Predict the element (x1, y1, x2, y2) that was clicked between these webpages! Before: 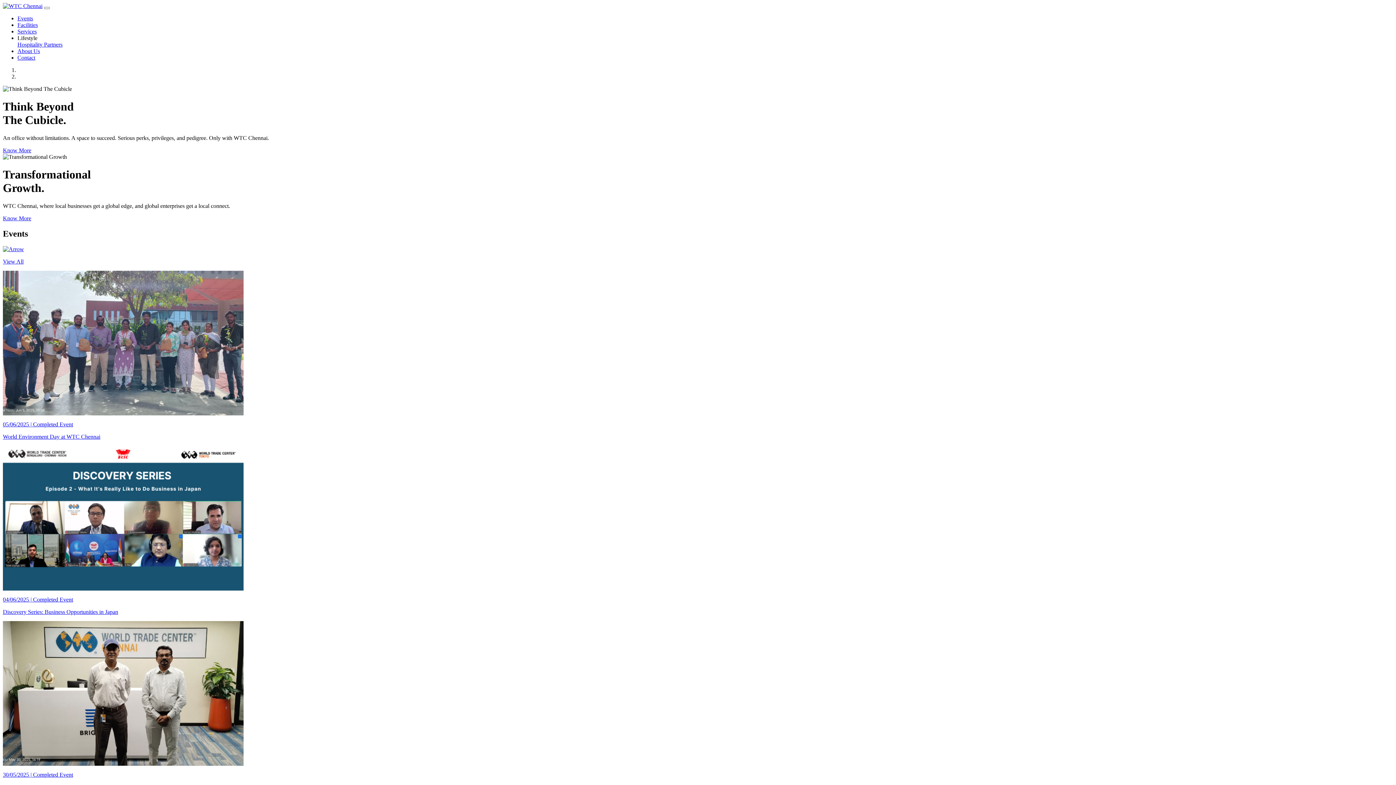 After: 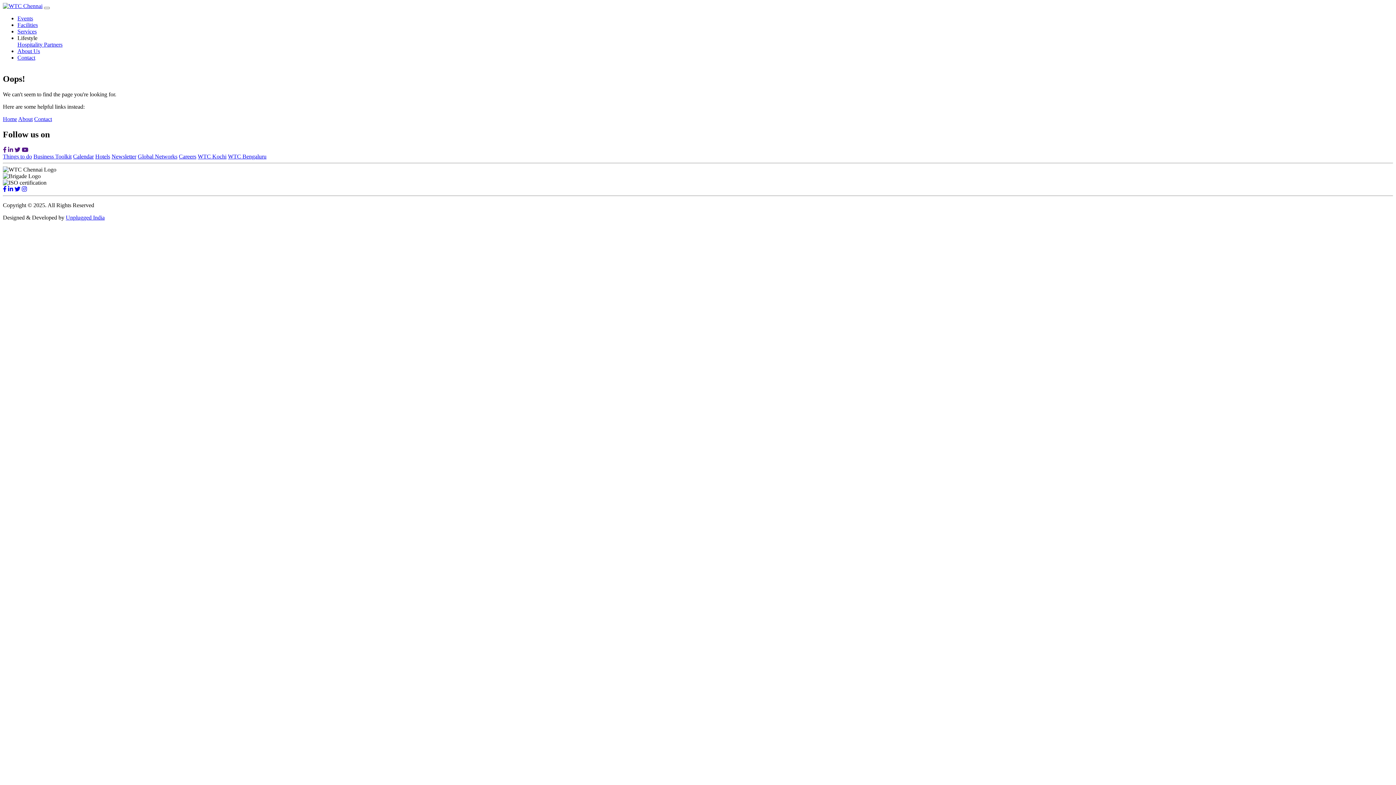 Action: label: Facilities bbox: (17, 21, 37, 28)